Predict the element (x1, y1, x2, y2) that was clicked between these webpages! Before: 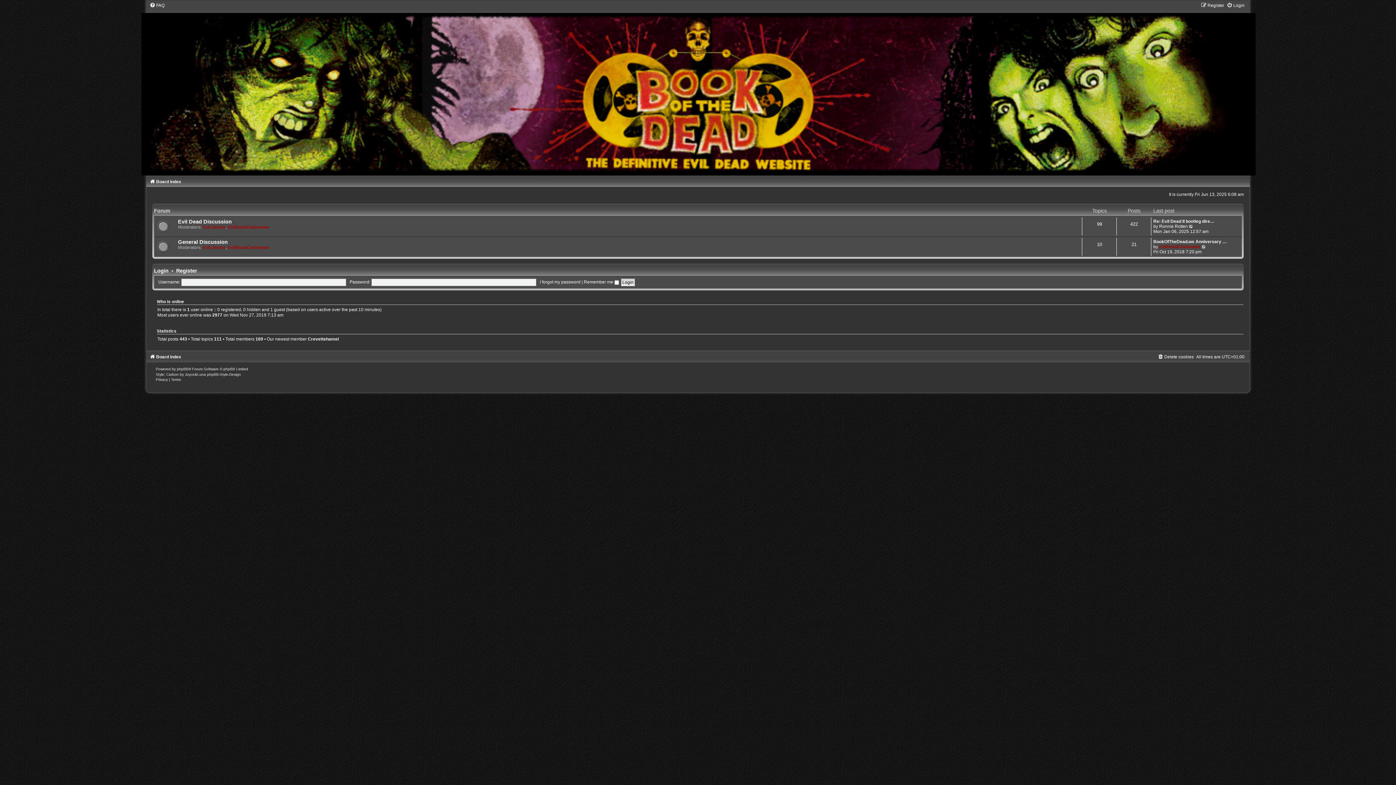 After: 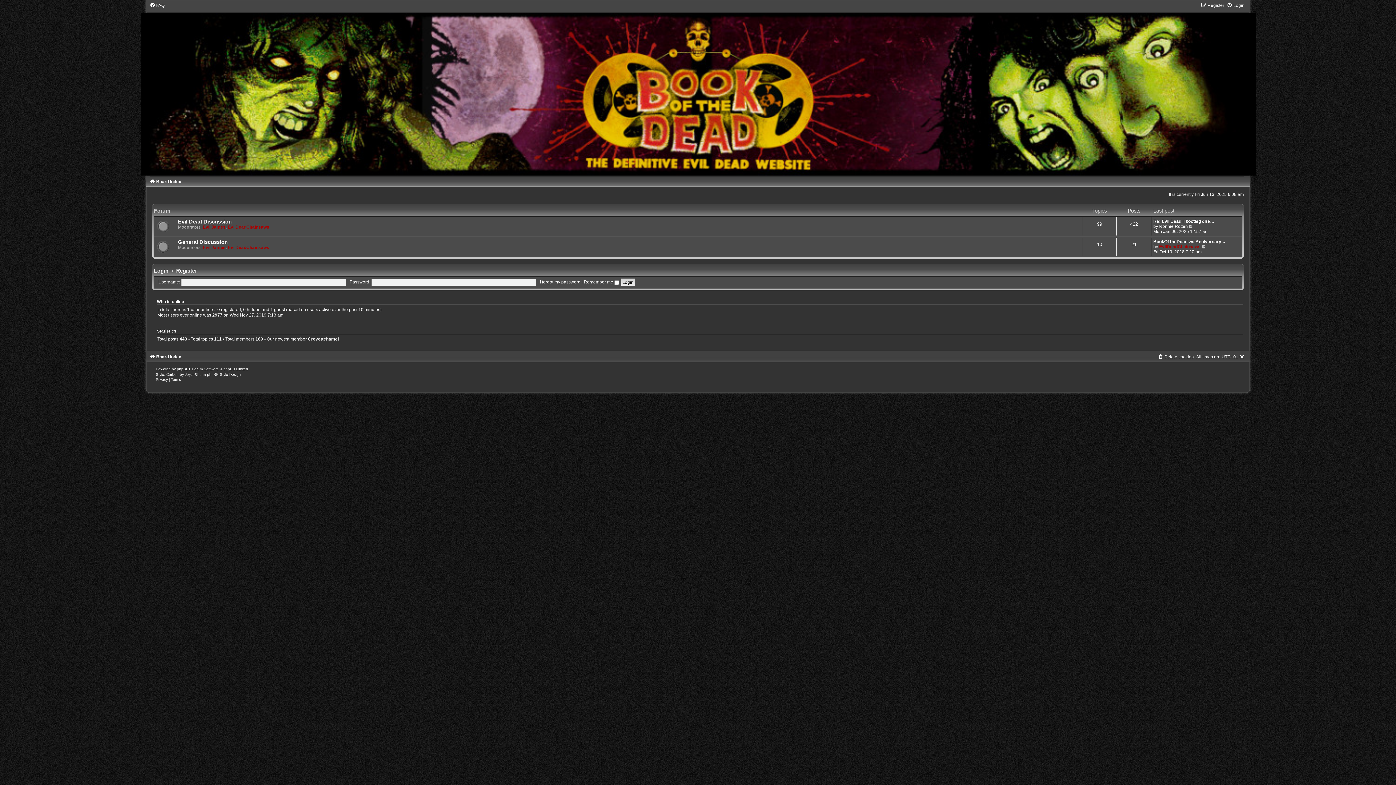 Action: bbox: (149, 179, 181, 184) label: Board index